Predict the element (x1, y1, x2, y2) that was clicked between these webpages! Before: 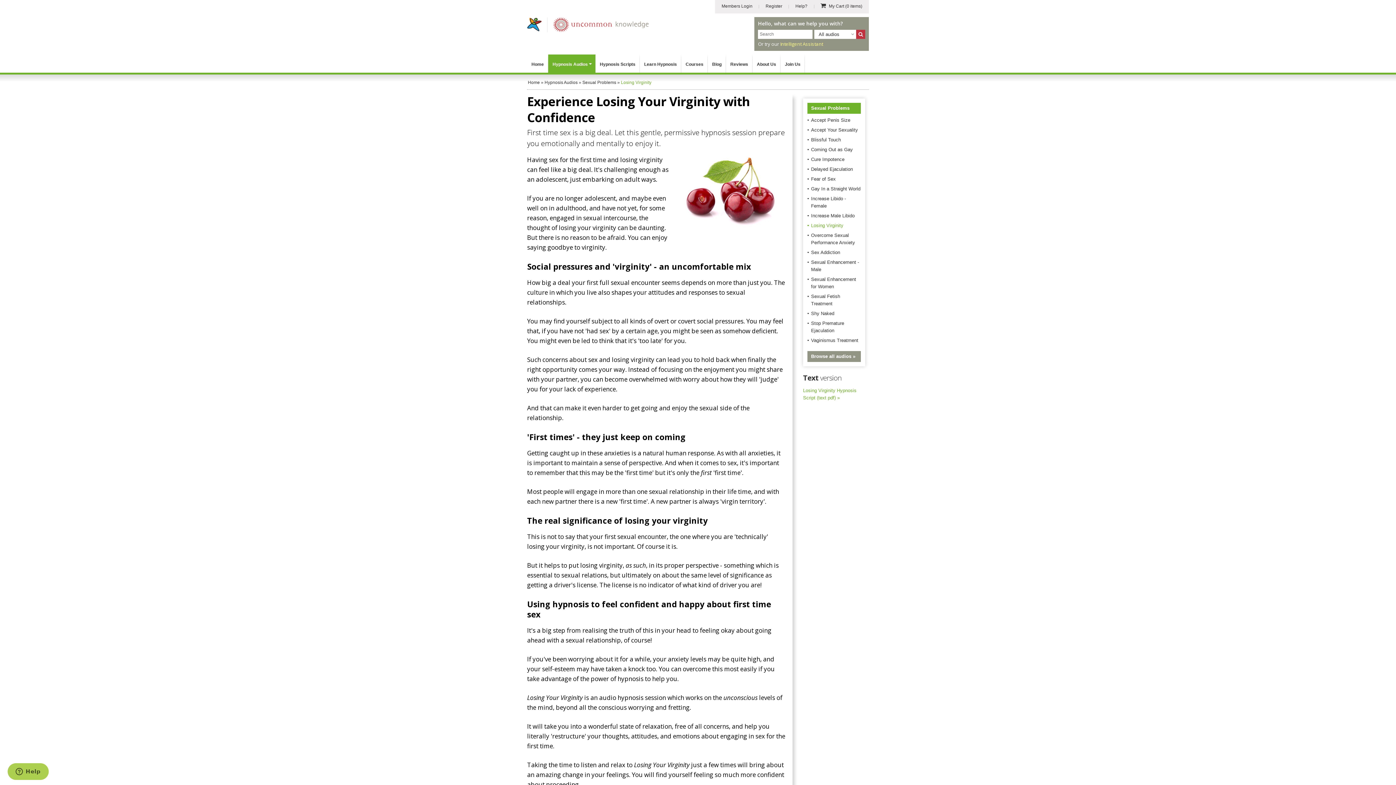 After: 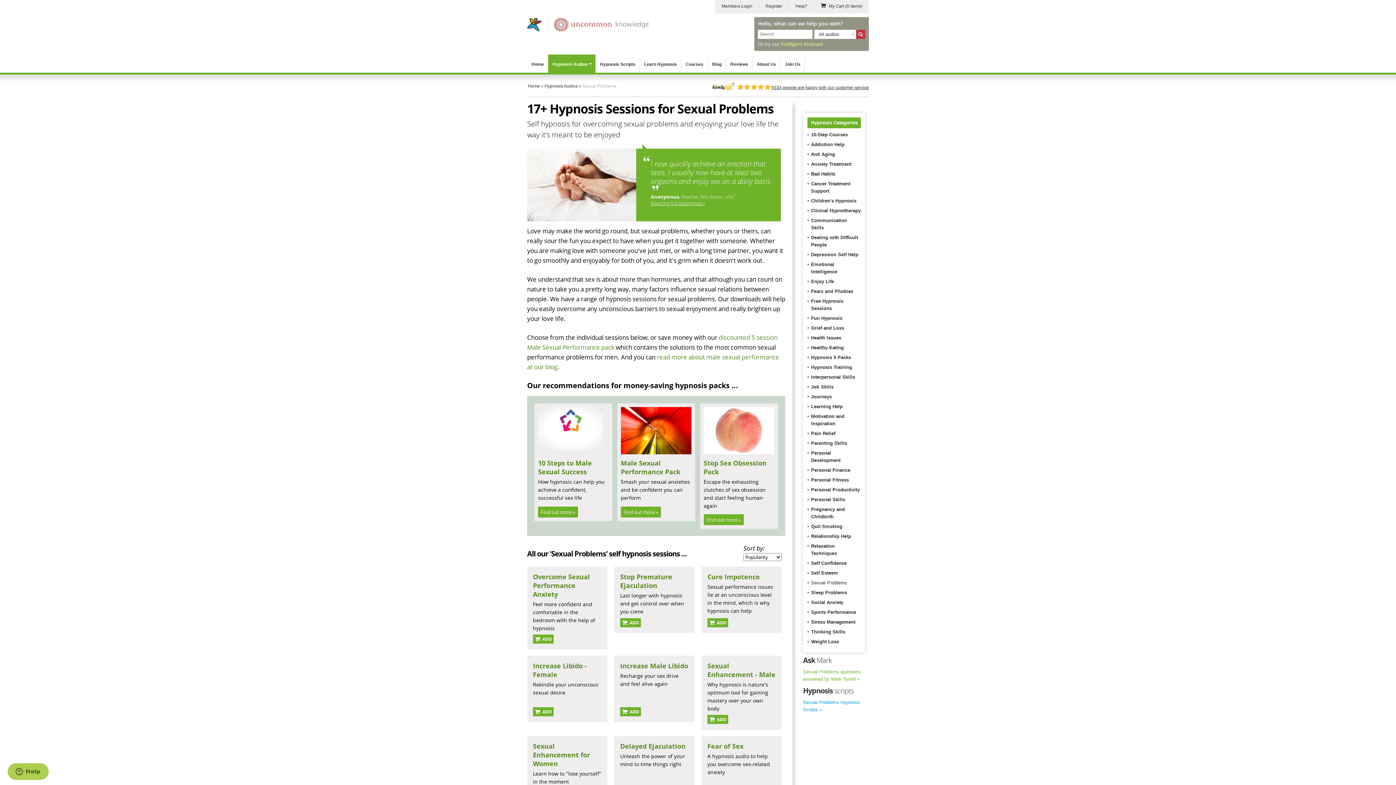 Action: label: Sexual Problems bbox: (811, 105, 849, 110)